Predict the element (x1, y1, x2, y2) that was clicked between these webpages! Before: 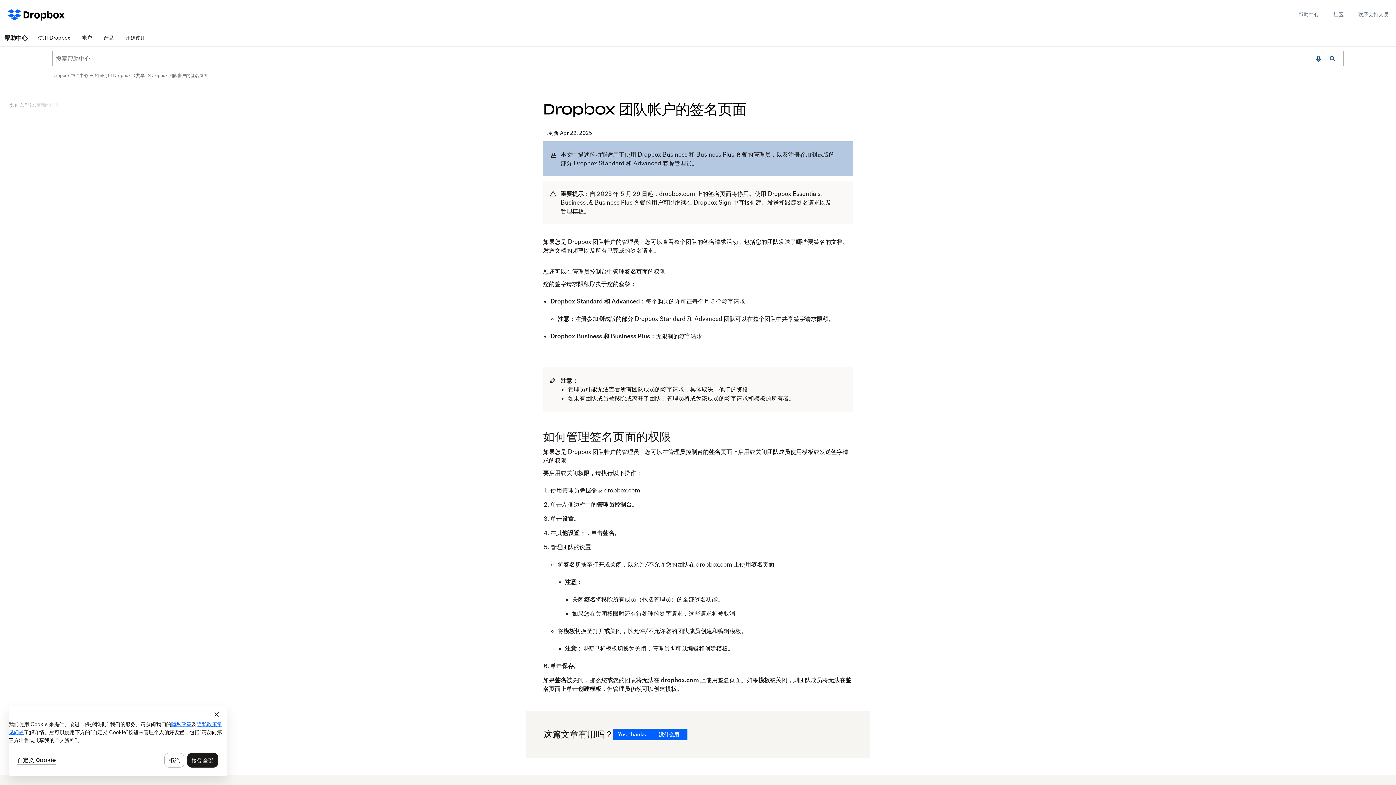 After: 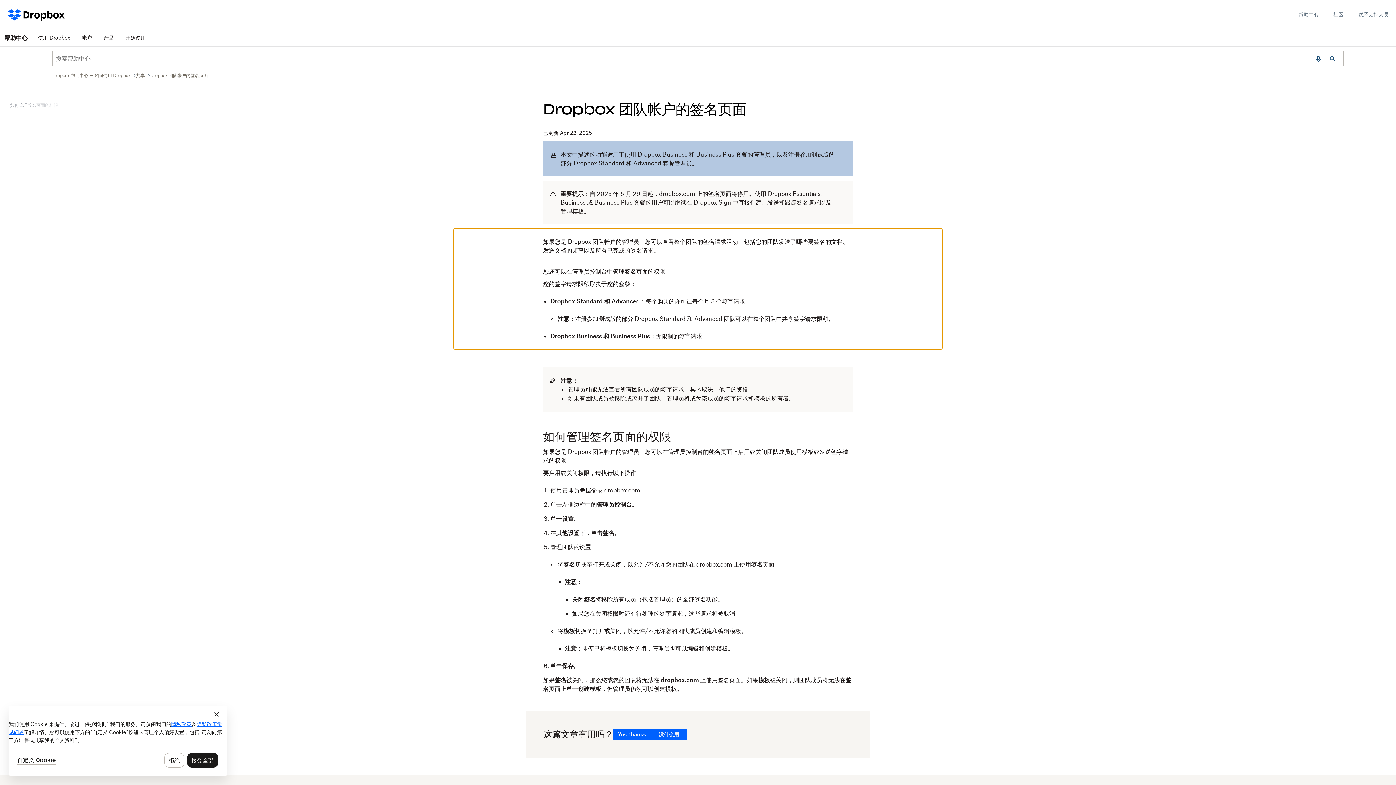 Action: label: 
如果您是 Dropbox 团队帐户的管理员，您可以查看整个团队的签名请求活动，包括您的团队发送了哪些要签名的文档、发送文档的频率以及所有已完成的签名请求。



您还可以在管理员控制台中管理签名页面的权限。


您的签字请求限额取决于您的套餐：

Dropbox Standard 和 Advanced：每个购买的许可证每个月 3 个签字请求。
注意：注册参加测试版的部分 Dropbox Standard 和 Advanced 团队可以在整个团队中共享签字请求限额。
Dropbox Business 和 Business Plus：无限制的签字请求。 bbox: (453, 228, 942, 349)